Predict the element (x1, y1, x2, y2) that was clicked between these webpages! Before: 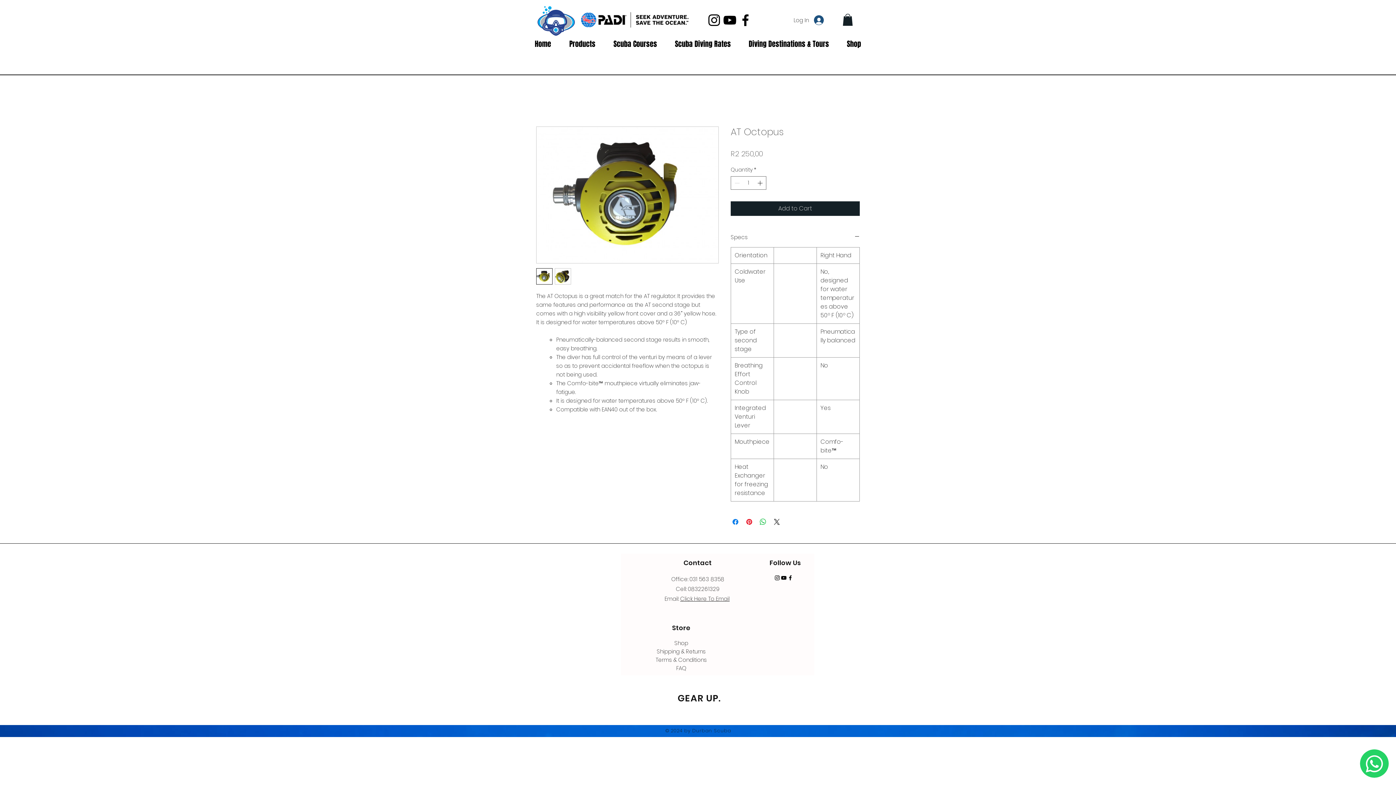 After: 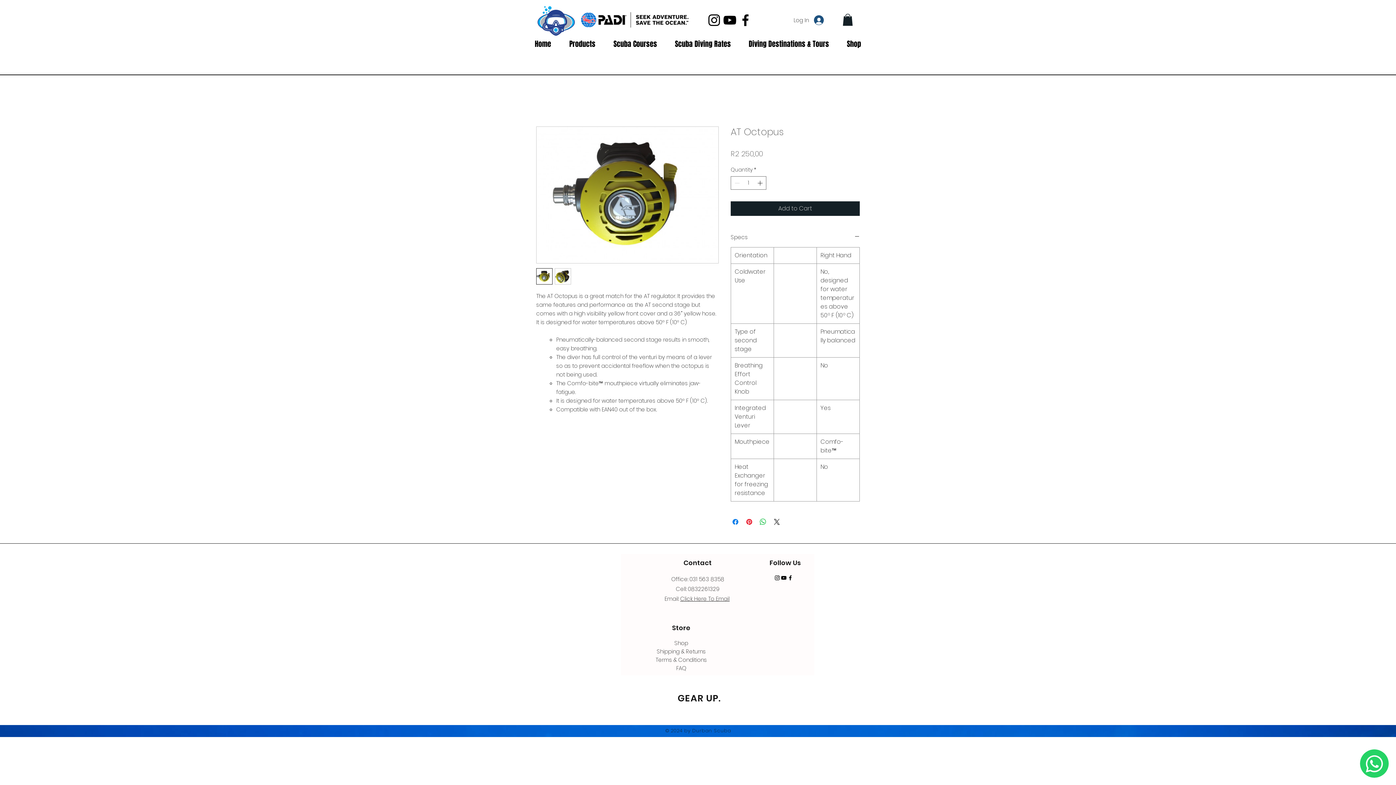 Action: label: Instagram bbox: (706, 12, 722, 28)